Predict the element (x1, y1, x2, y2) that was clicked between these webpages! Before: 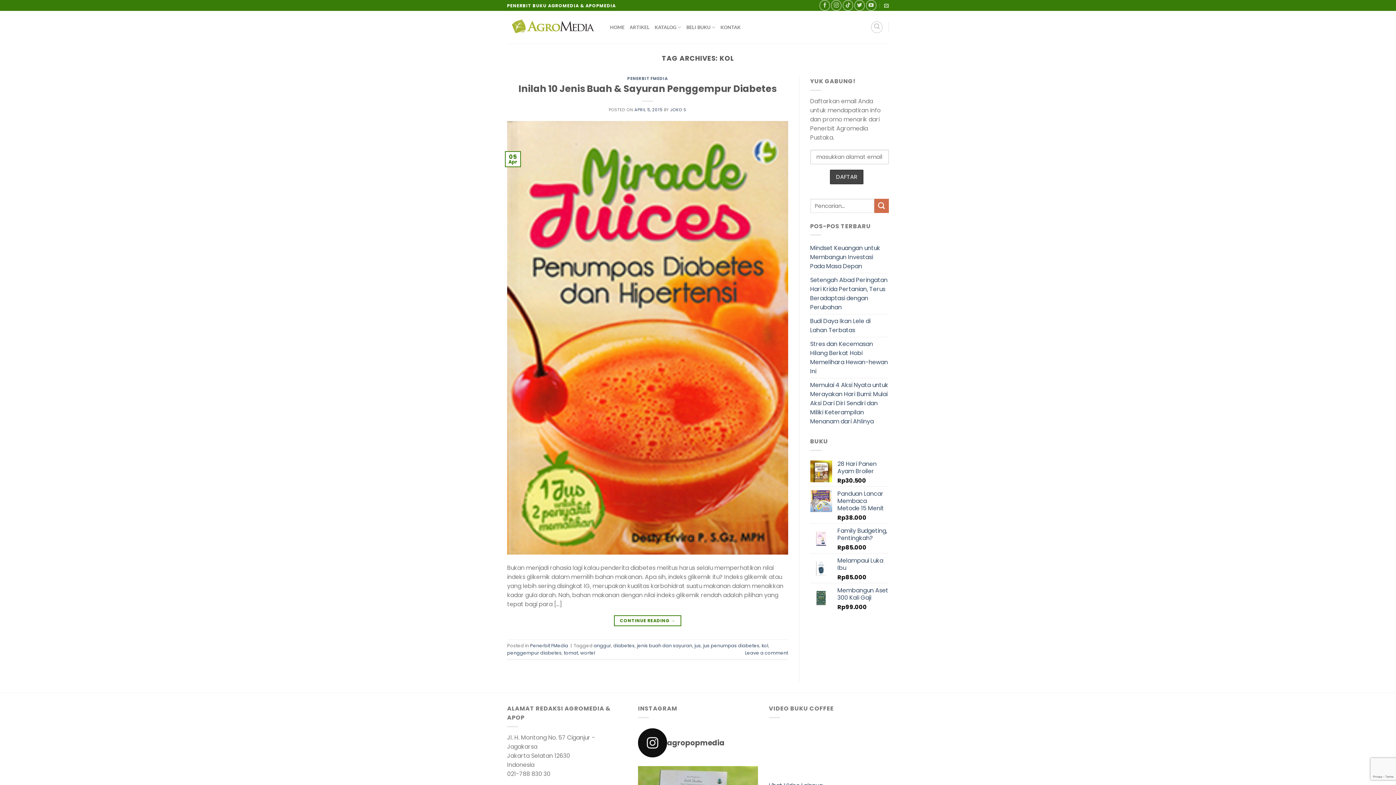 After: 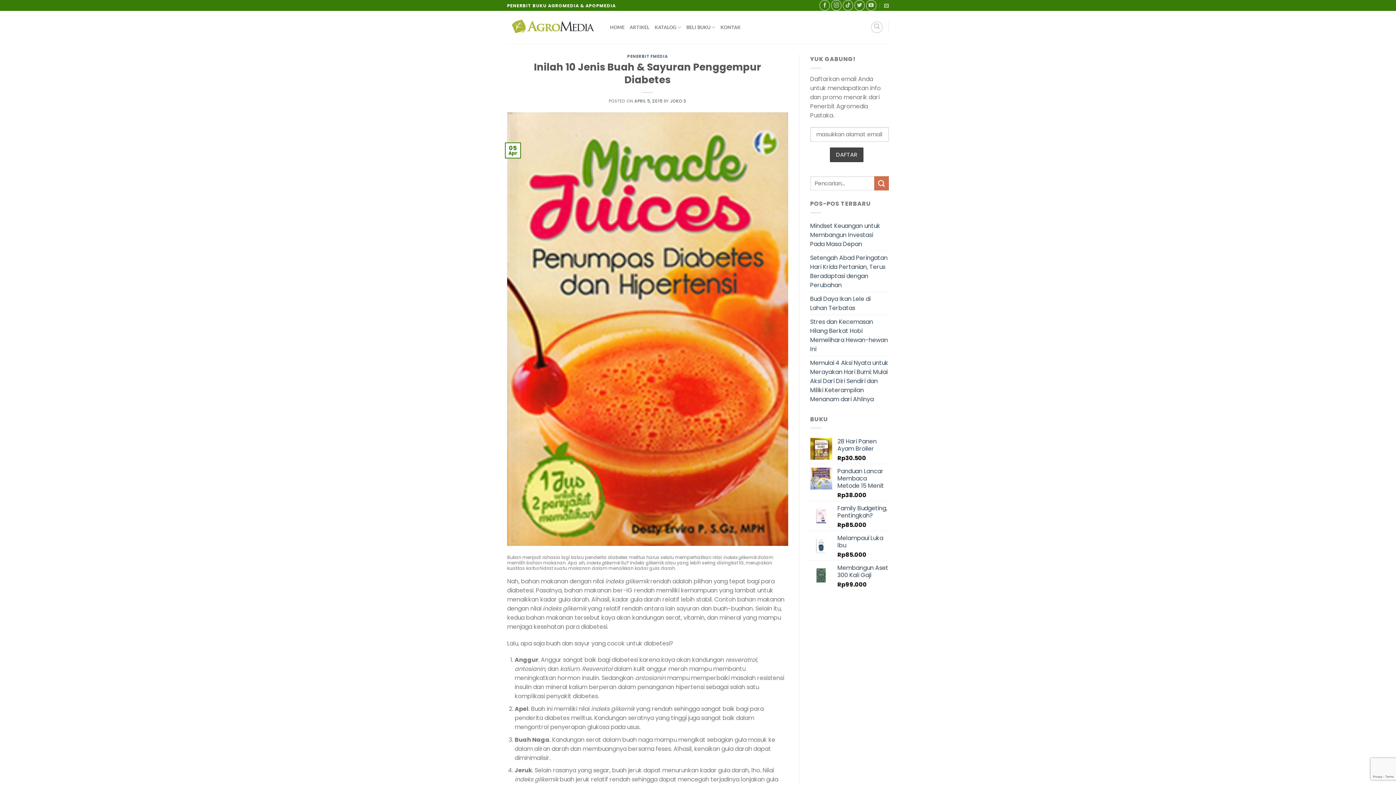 Action: label: CONTINUE READING → bbox: (614, 615, 681, 626)